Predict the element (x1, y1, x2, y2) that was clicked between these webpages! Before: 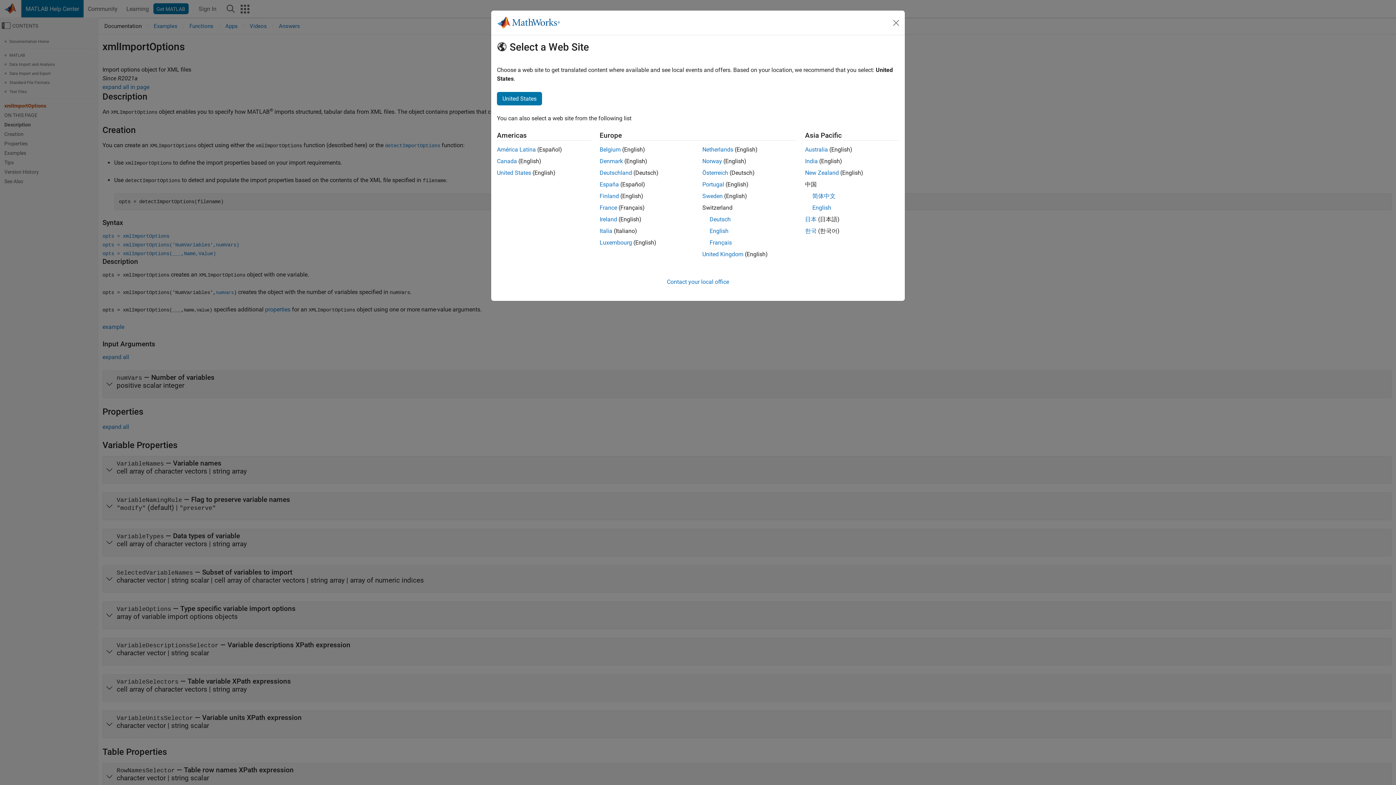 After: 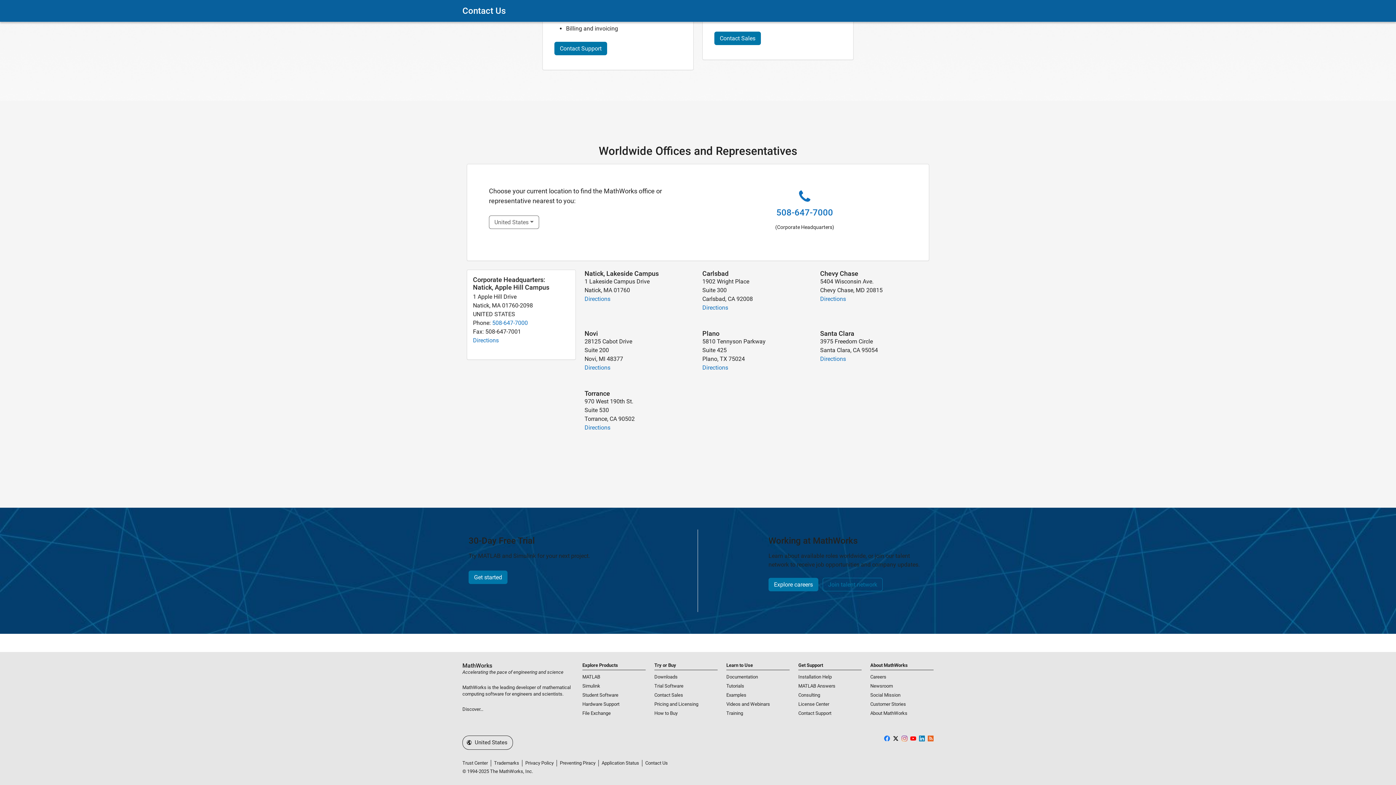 Action: bbox: (667, 278, 729, 285) label: Contact your local office